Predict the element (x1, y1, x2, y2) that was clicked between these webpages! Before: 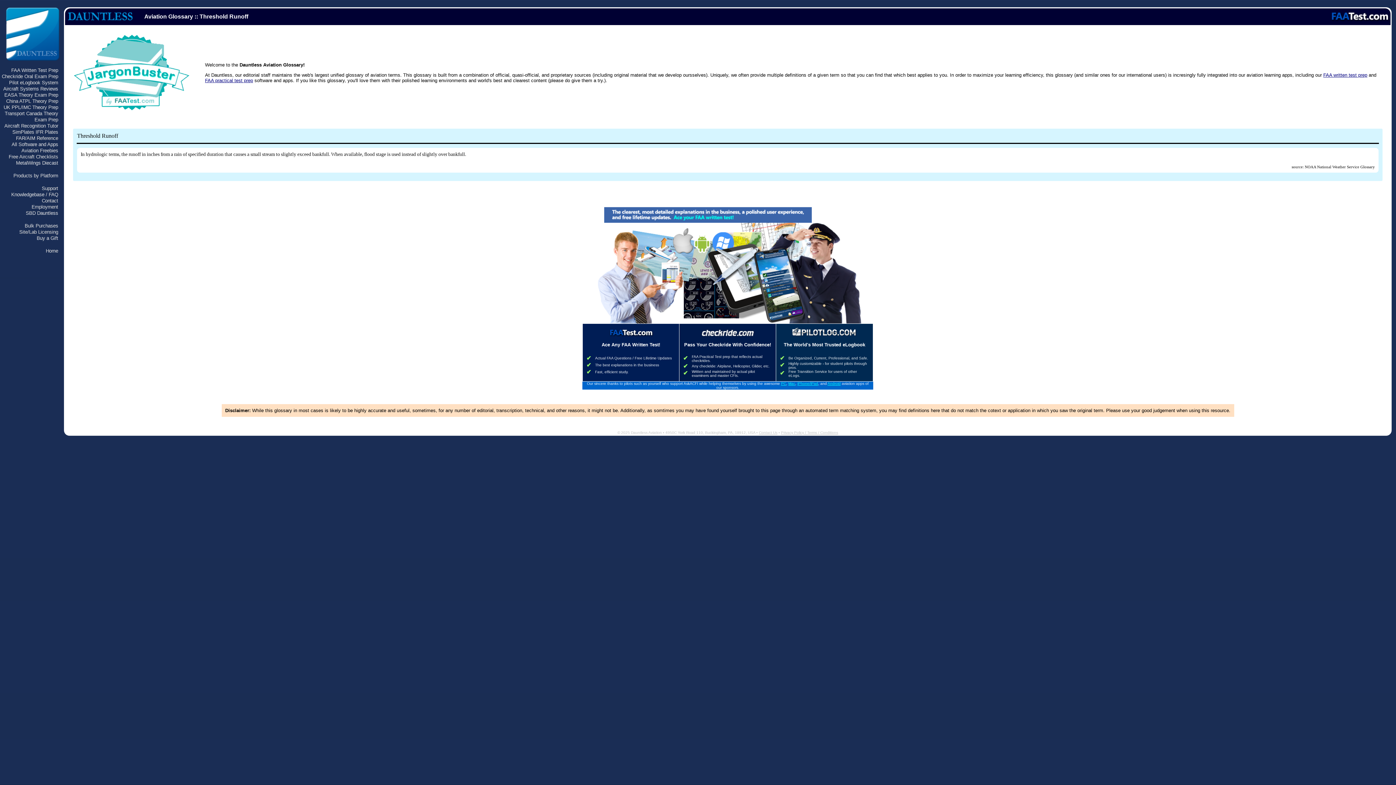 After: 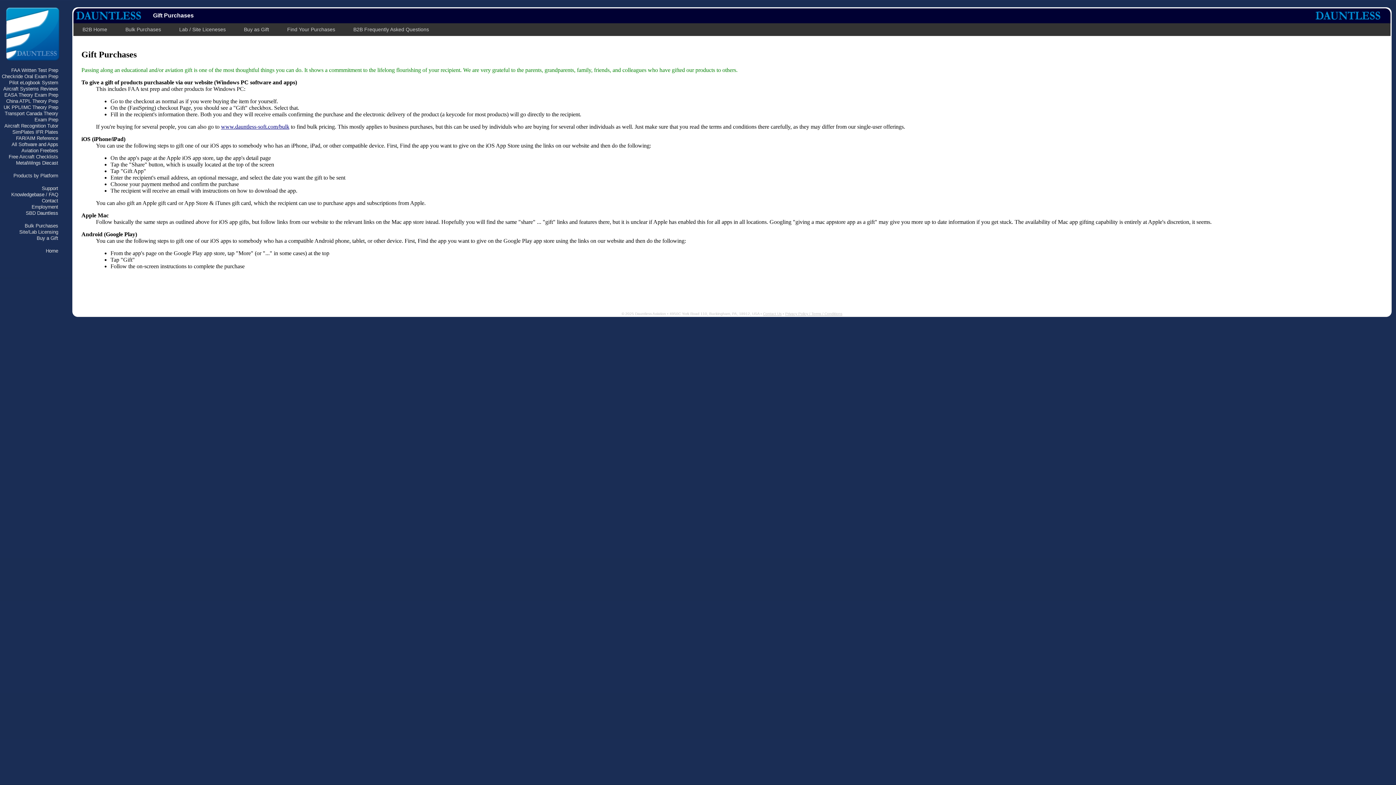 Action: label: Buy a Gift bbox: (36, 235, 58, 241)